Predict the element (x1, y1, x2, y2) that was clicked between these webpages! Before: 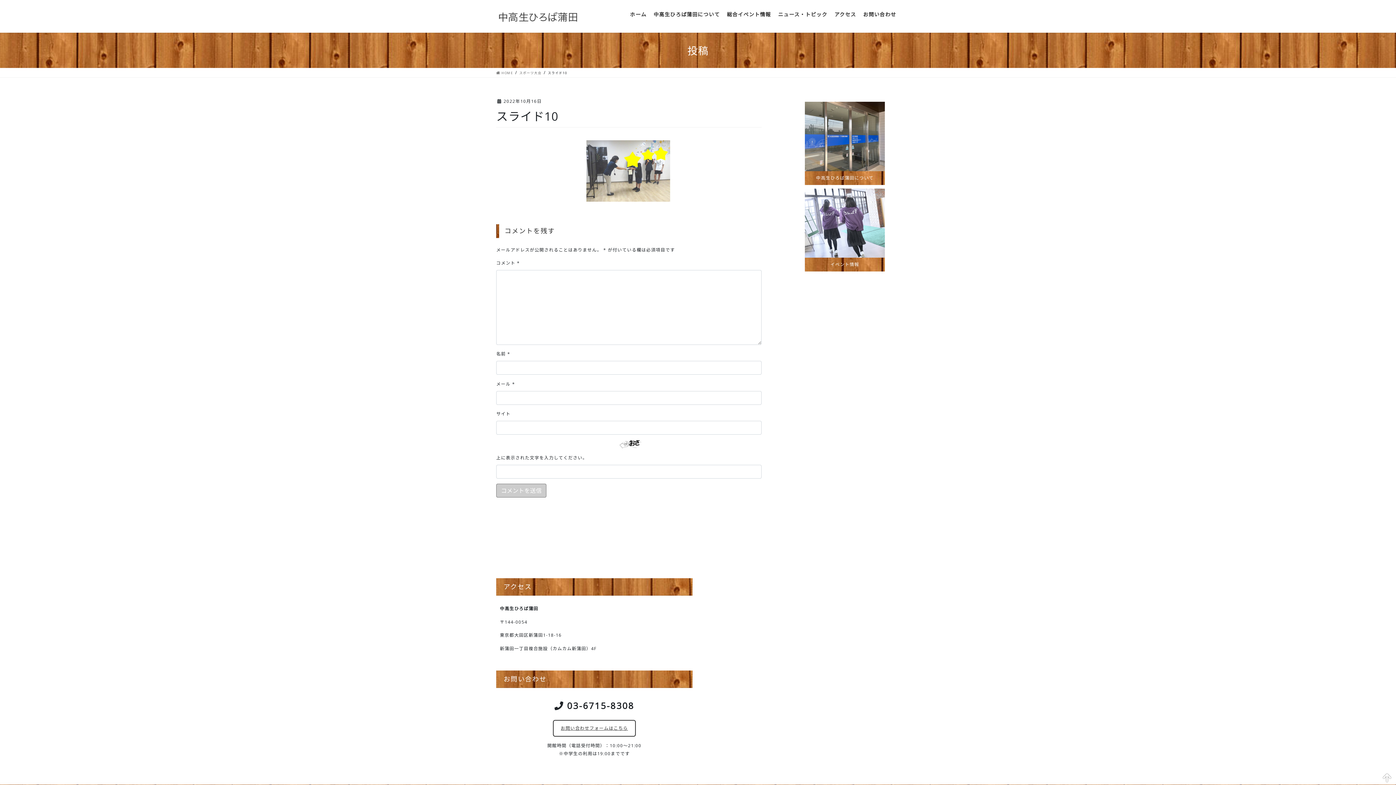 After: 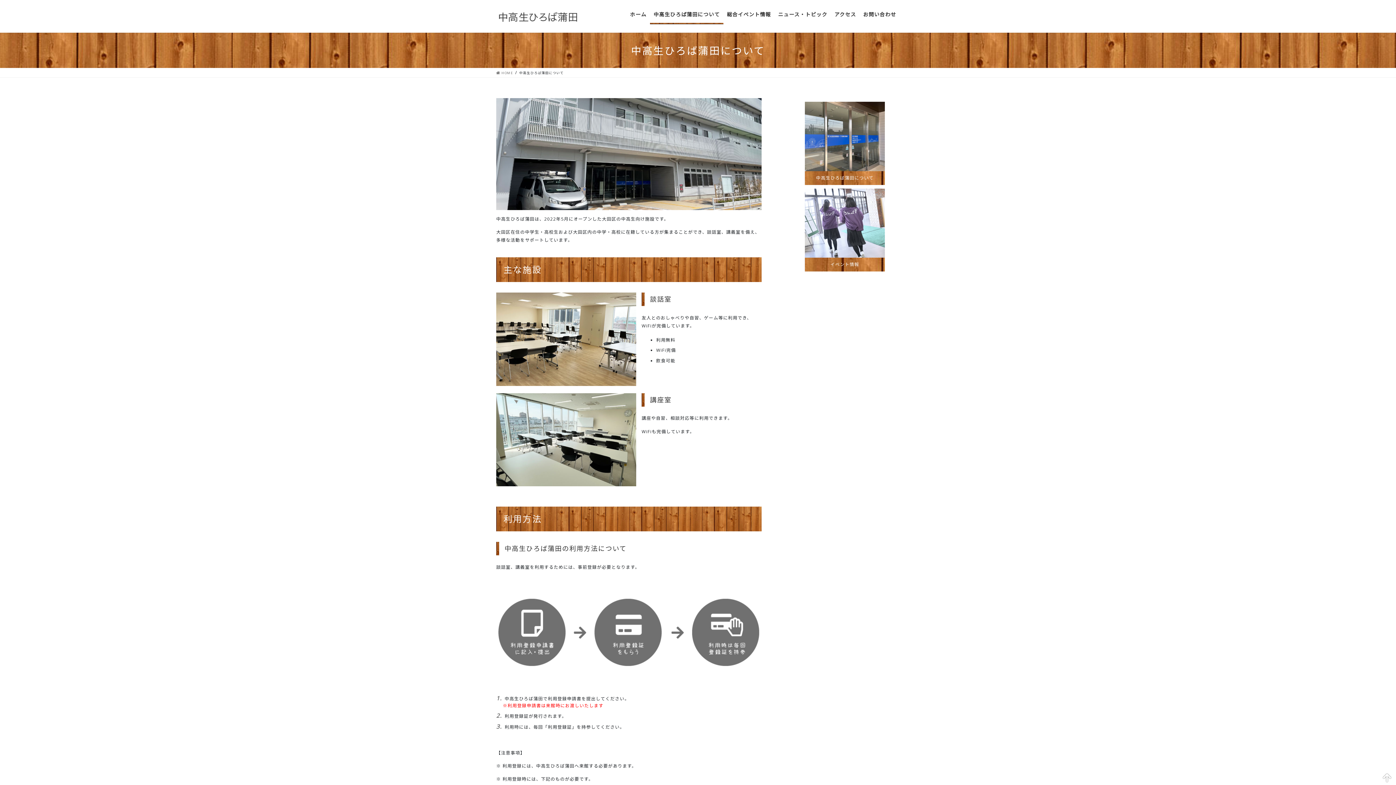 Action: bbox: (650, 5, 723, 22) label: 中高生ひろば蒲田について